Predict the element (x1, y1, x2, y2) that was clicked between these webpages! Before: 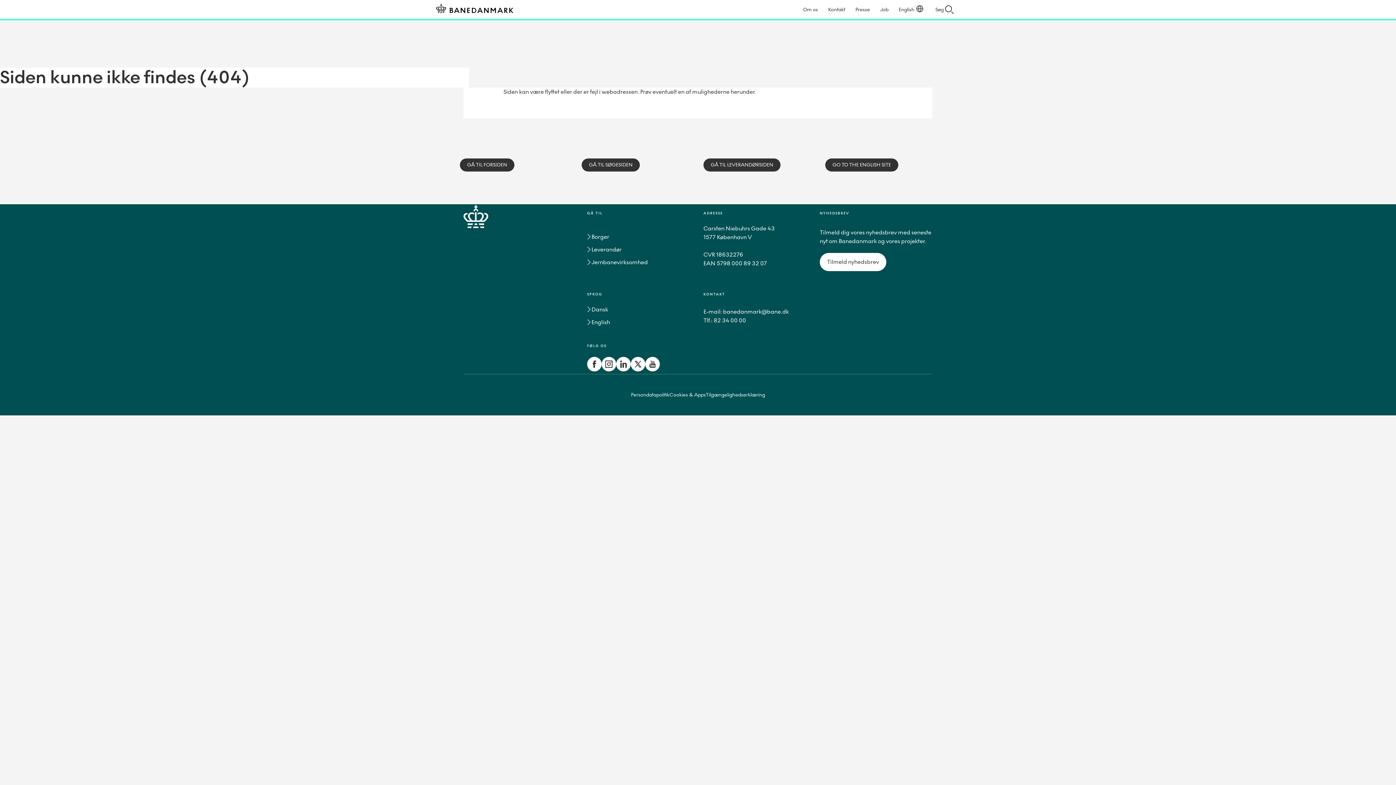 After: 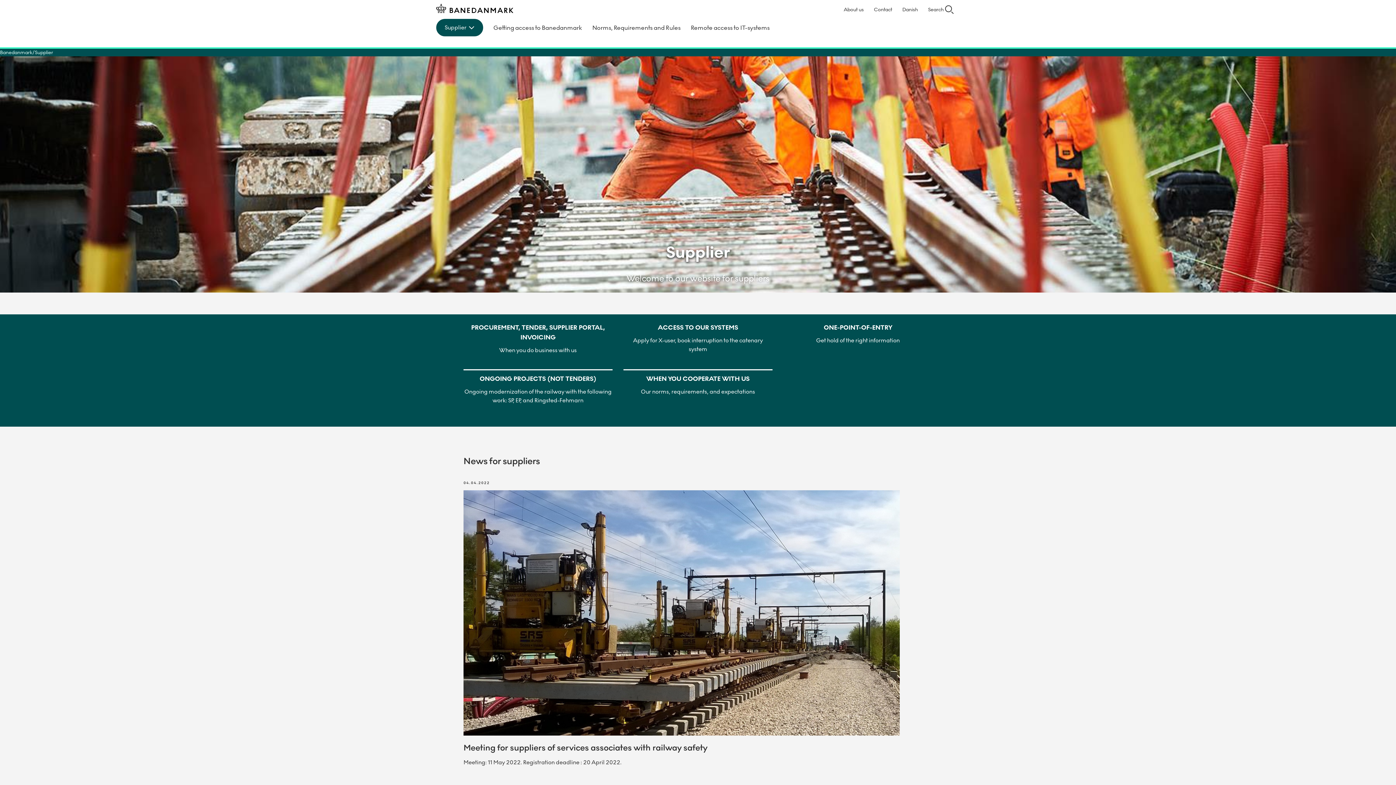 Action: bbox: (825, 151, 936, 171) label: GO TO THE ENGLISH SITE